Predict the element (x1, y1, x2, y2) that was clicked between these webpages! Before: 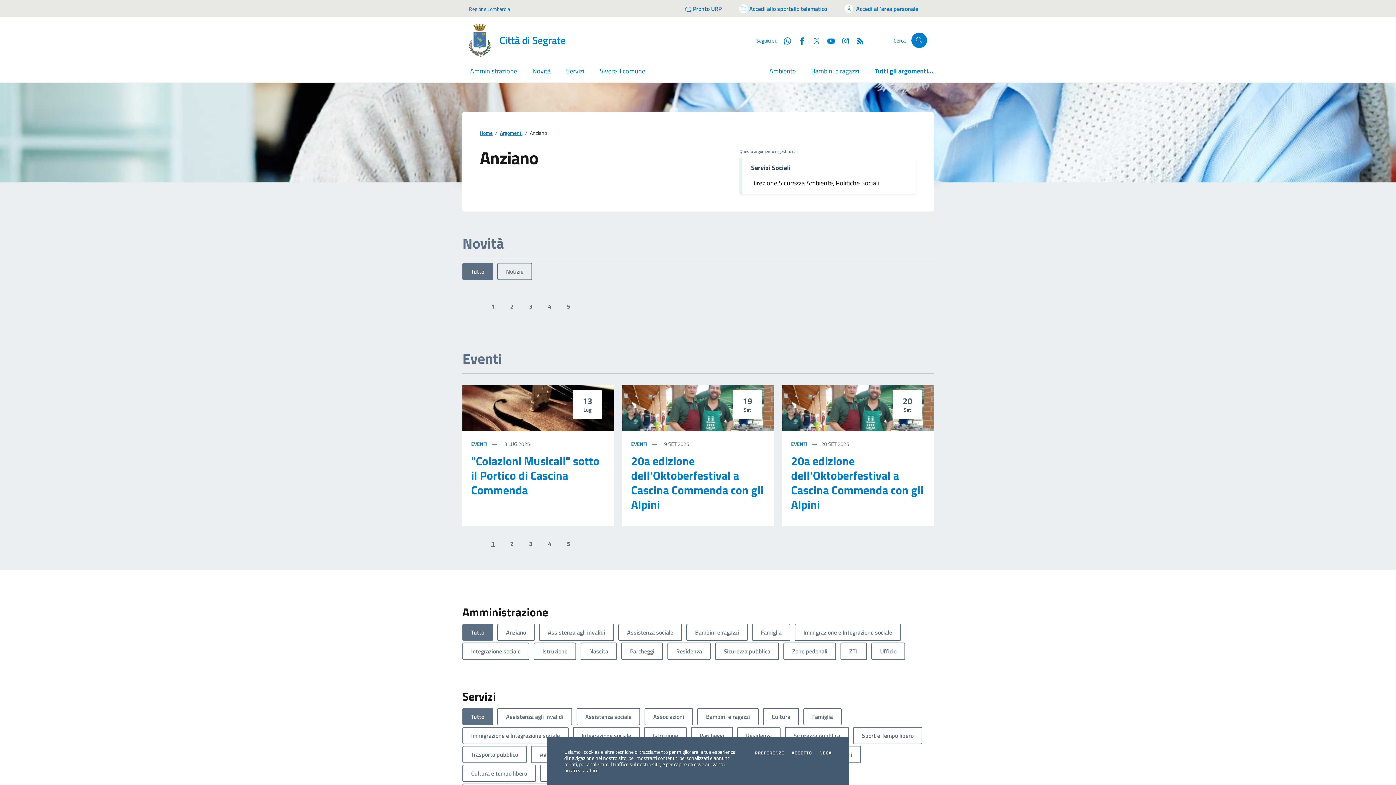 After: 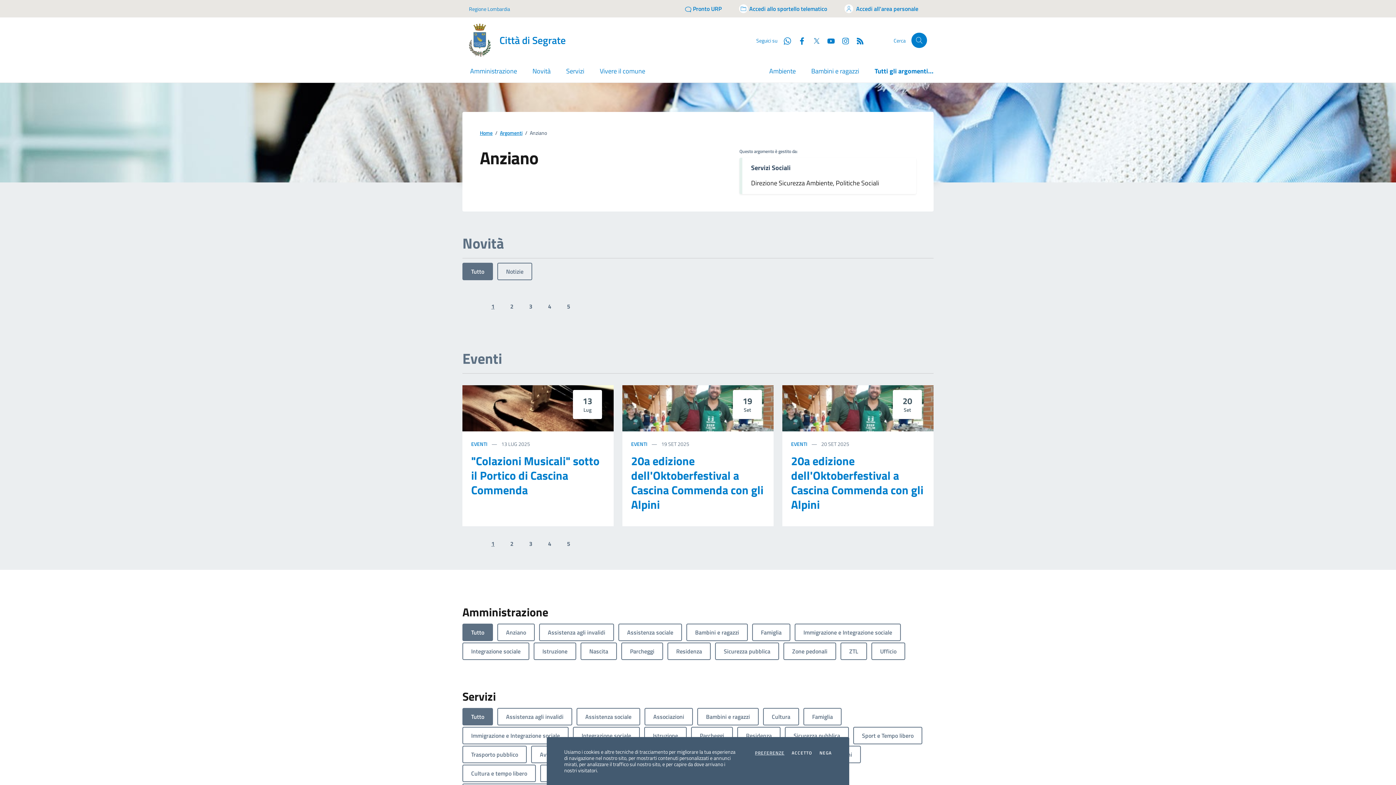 Action: bbox: (806, 35, 821, 45) label: Twitter